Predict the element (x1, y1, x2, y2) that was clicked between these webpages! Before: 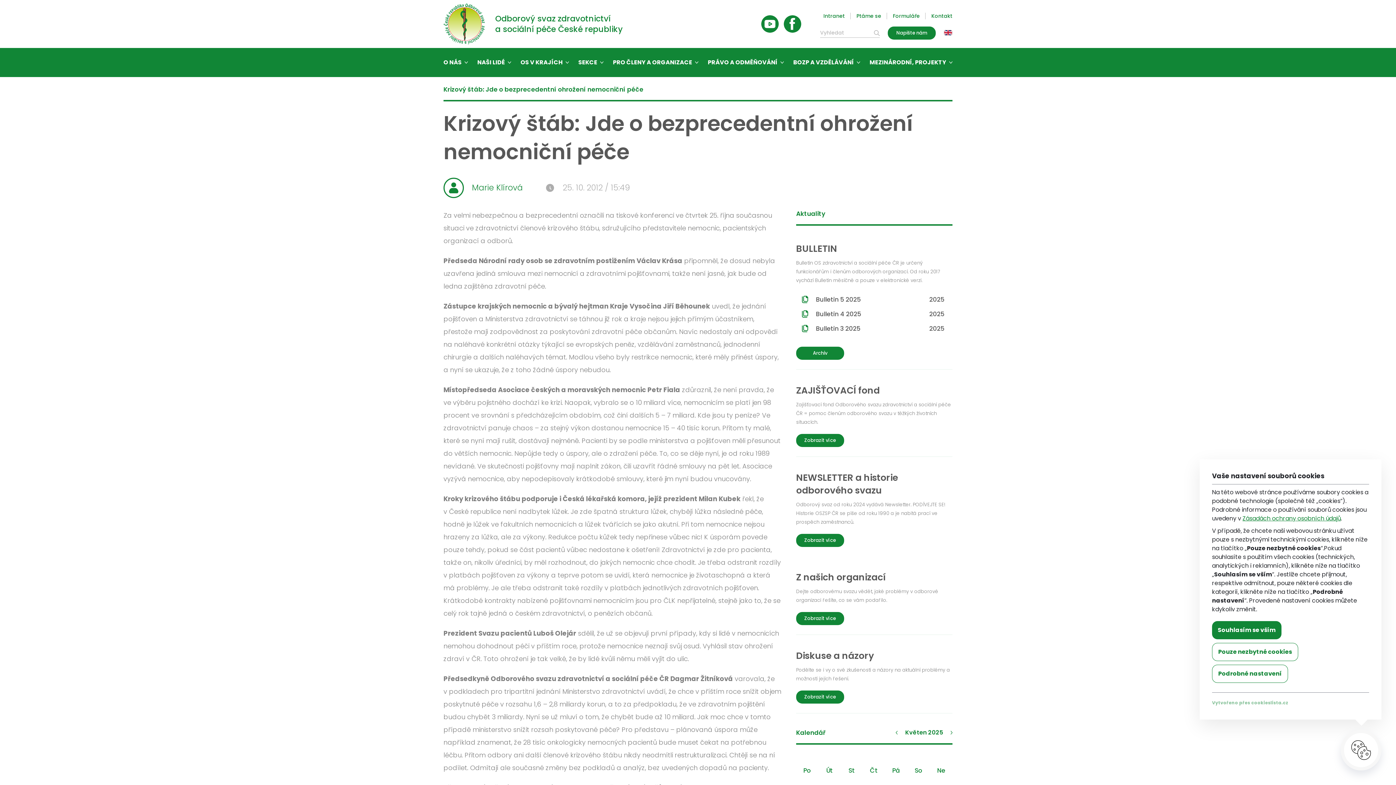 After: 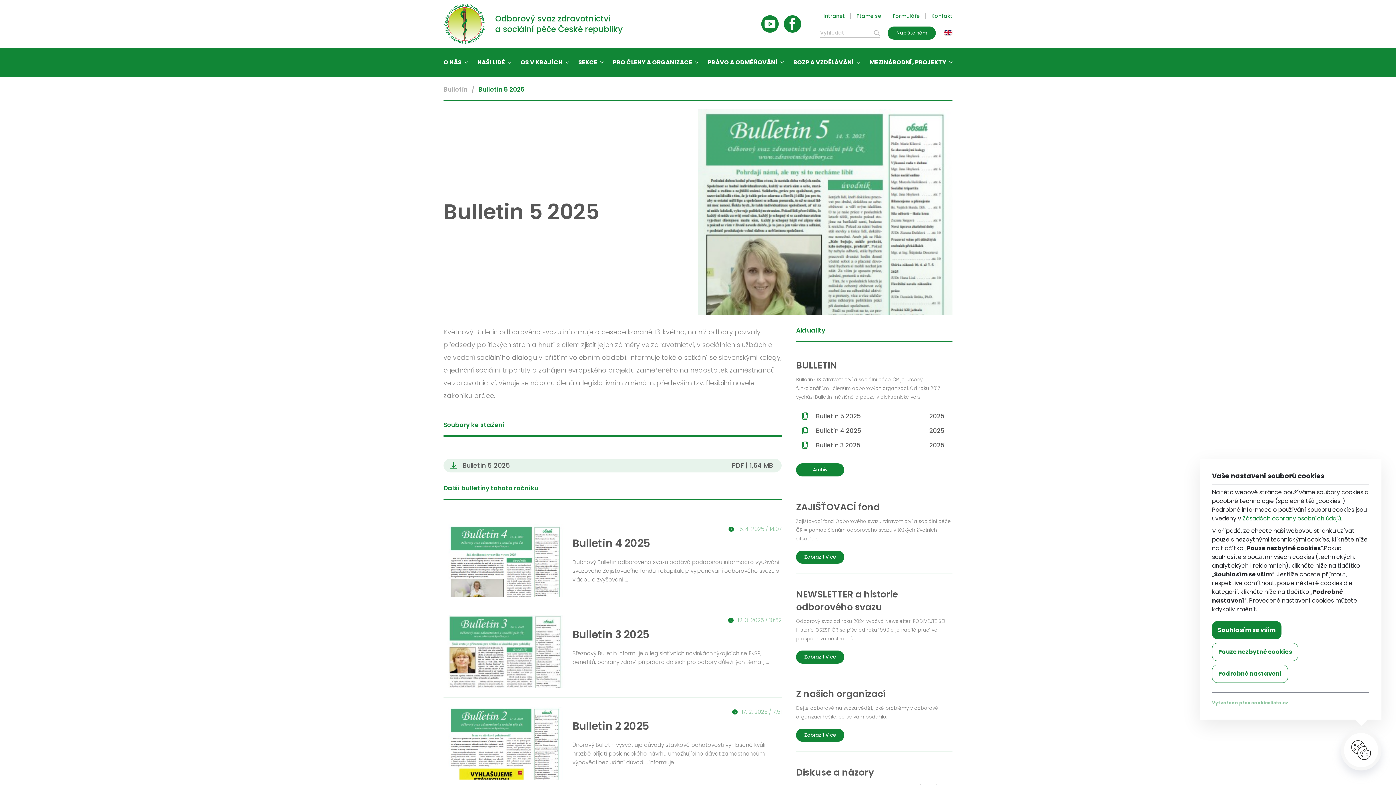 Action: bbox: (796, 292, 952, 306) label: Bulletin 5 2025
2025